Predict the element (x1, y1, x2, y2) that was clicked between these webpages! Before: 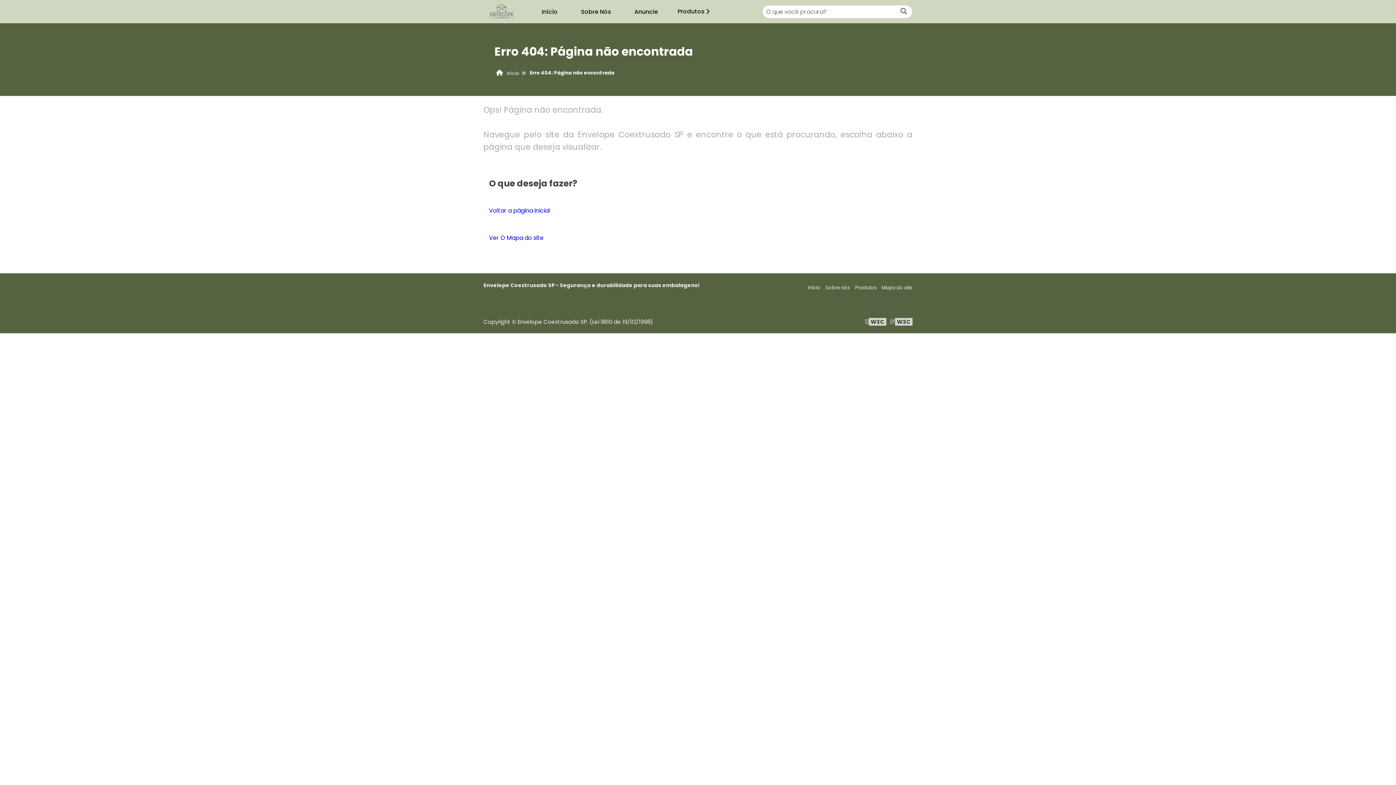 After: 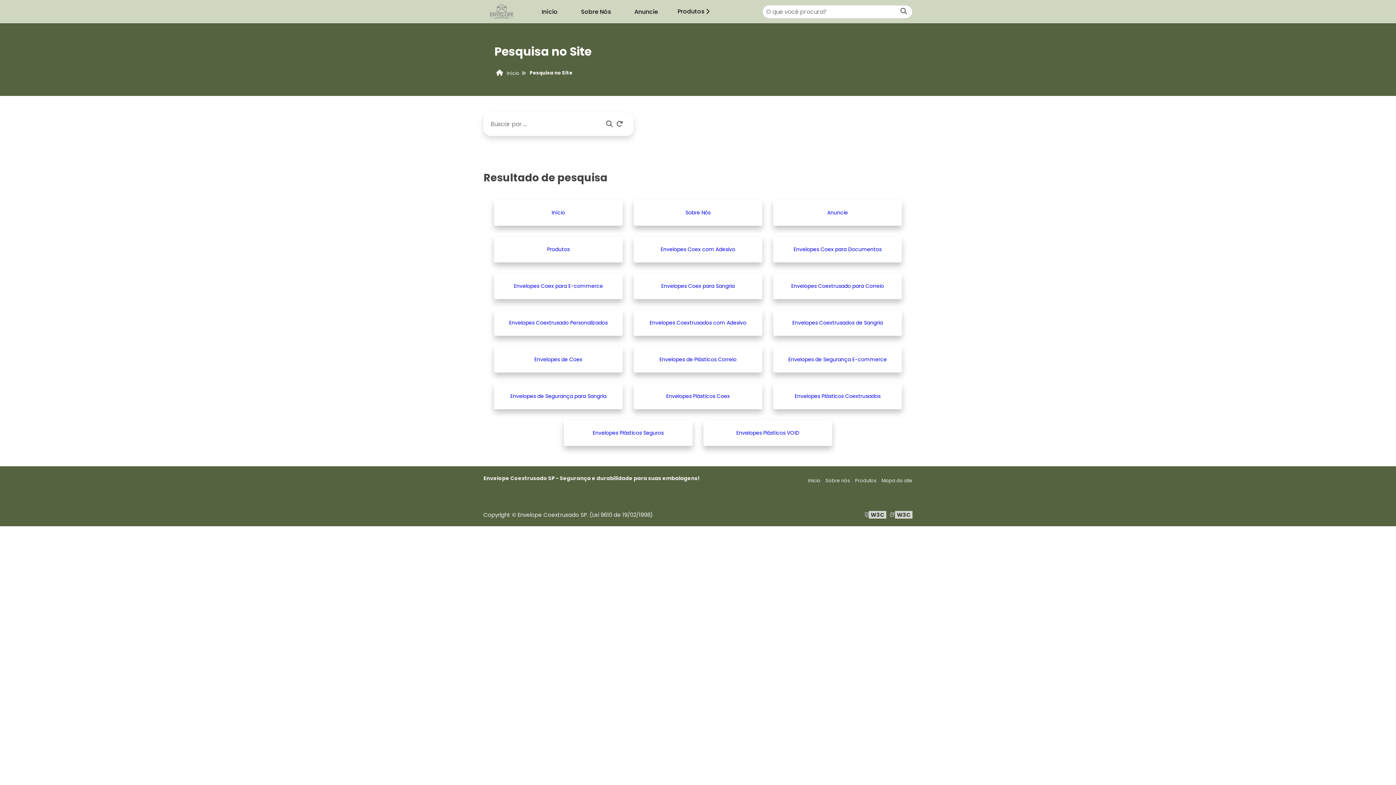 Action: label: Buscar bbox: (898, 6, 909, 17)